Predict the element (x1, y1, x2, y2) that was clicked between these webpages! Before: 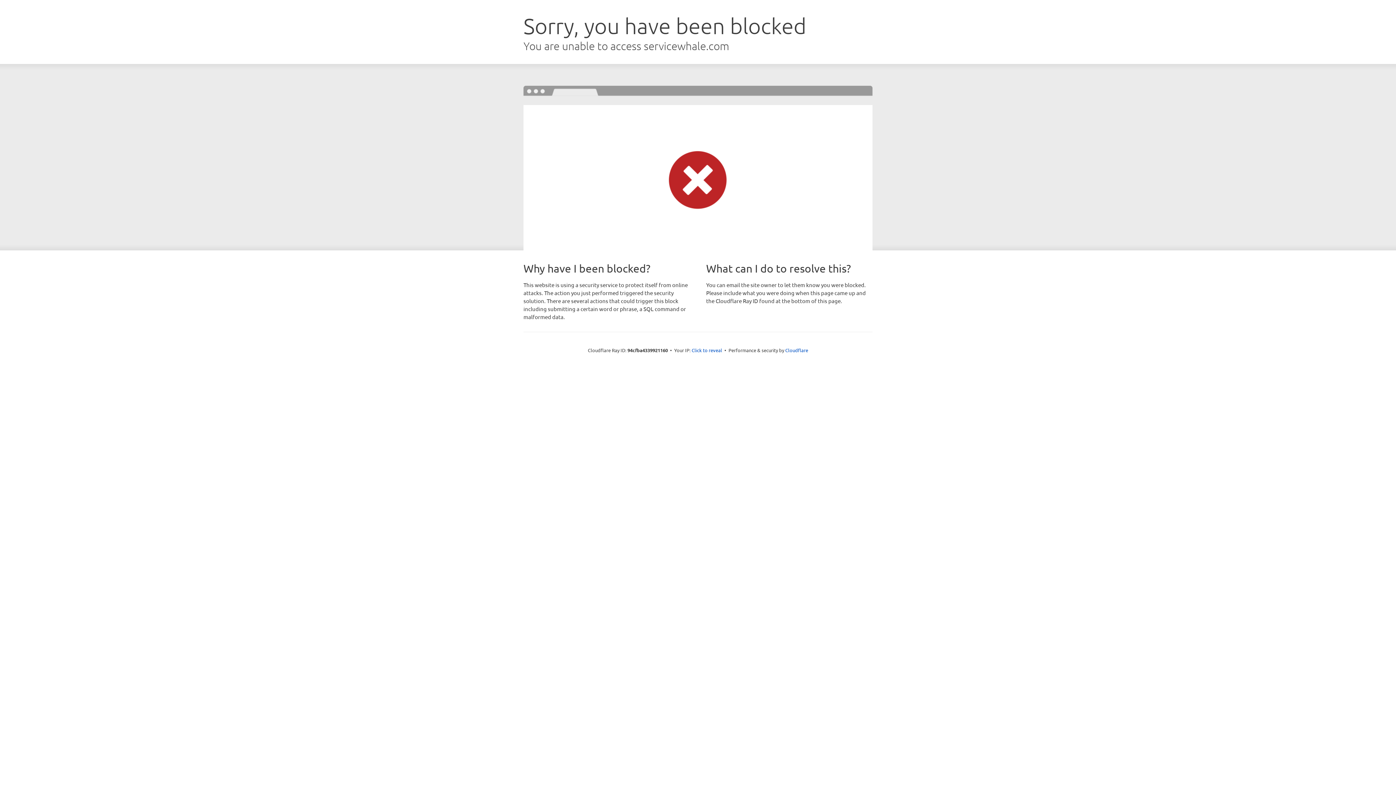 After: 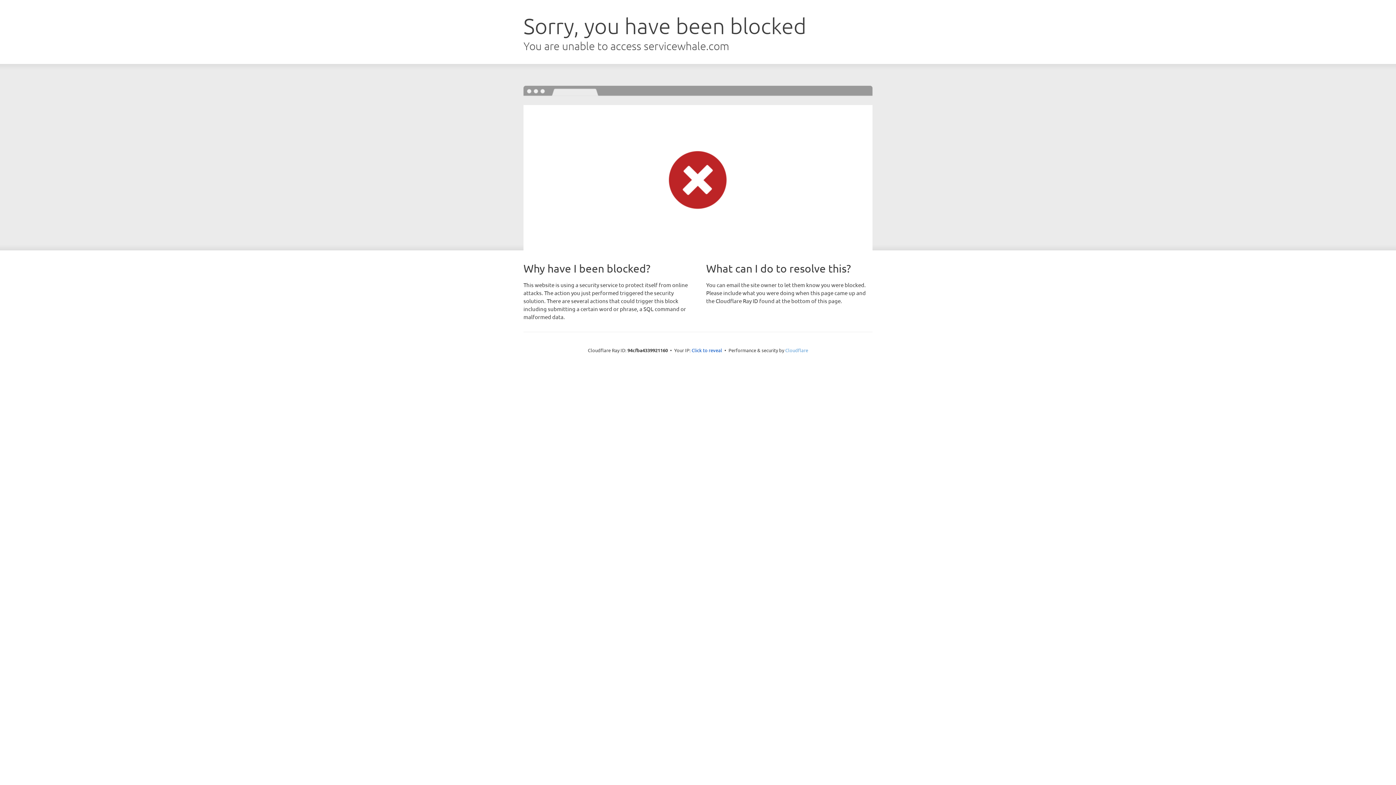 Action: bbox: (785, 347, 808, 353) label: Cloudflare